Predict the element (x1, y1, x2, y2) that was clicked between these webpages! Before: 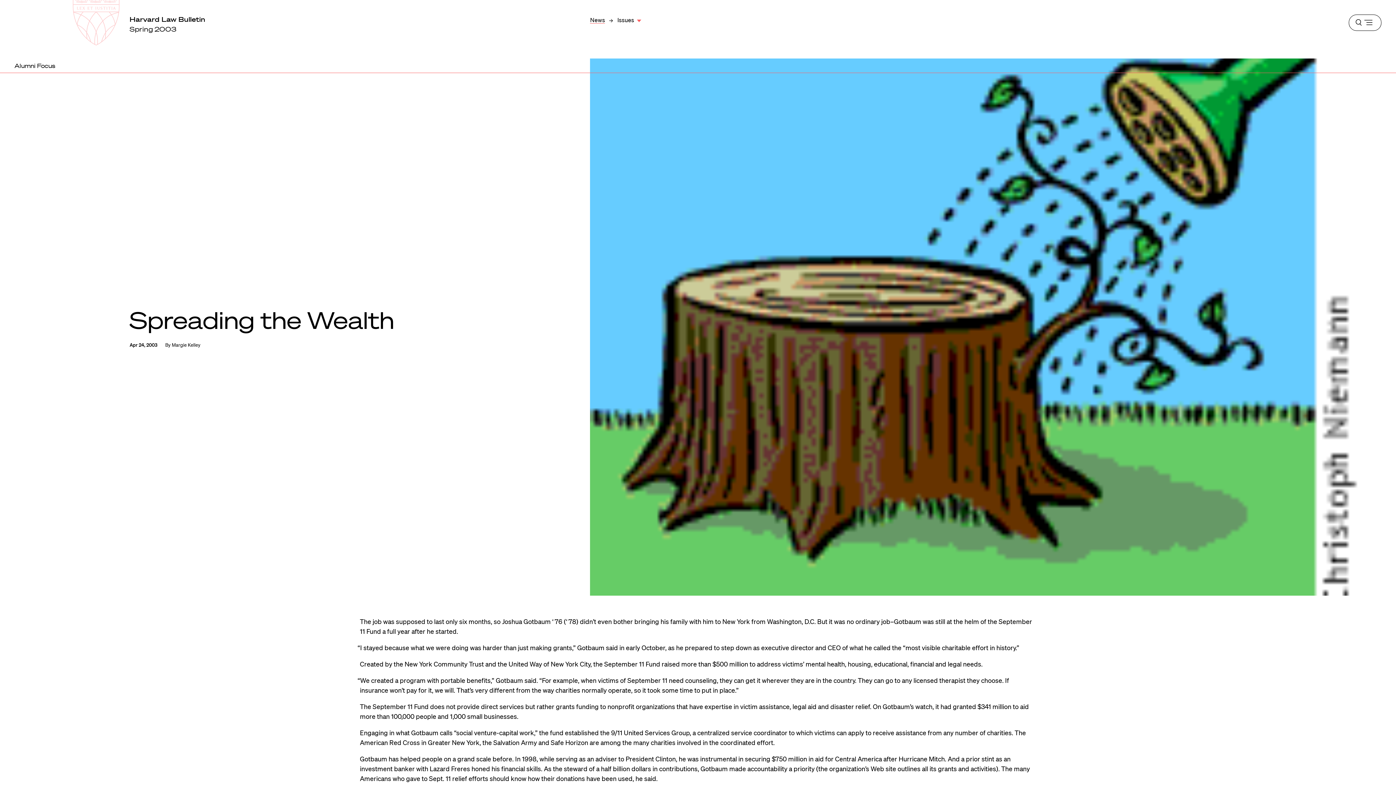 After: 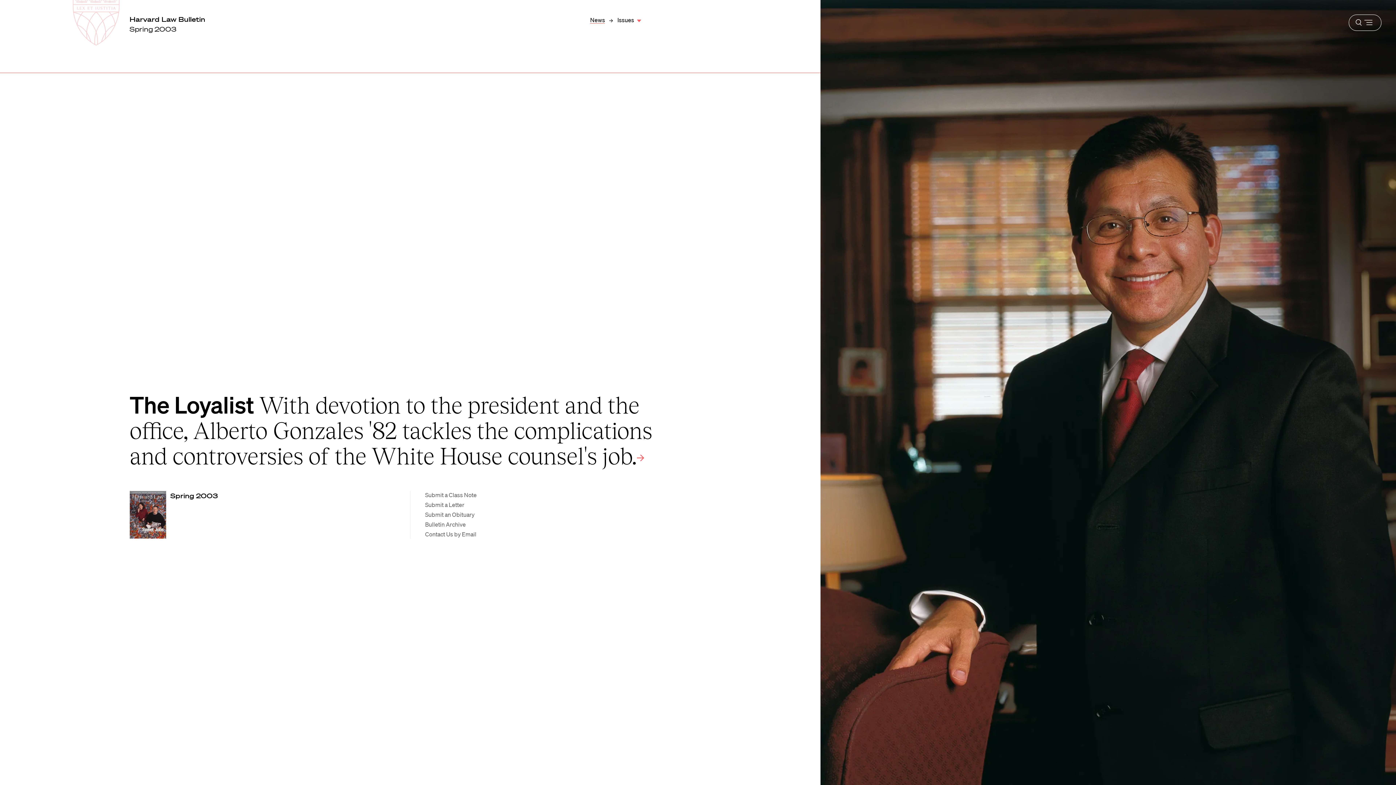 Action: bbox: (129, 25, 176, 33) label: Spring 2003